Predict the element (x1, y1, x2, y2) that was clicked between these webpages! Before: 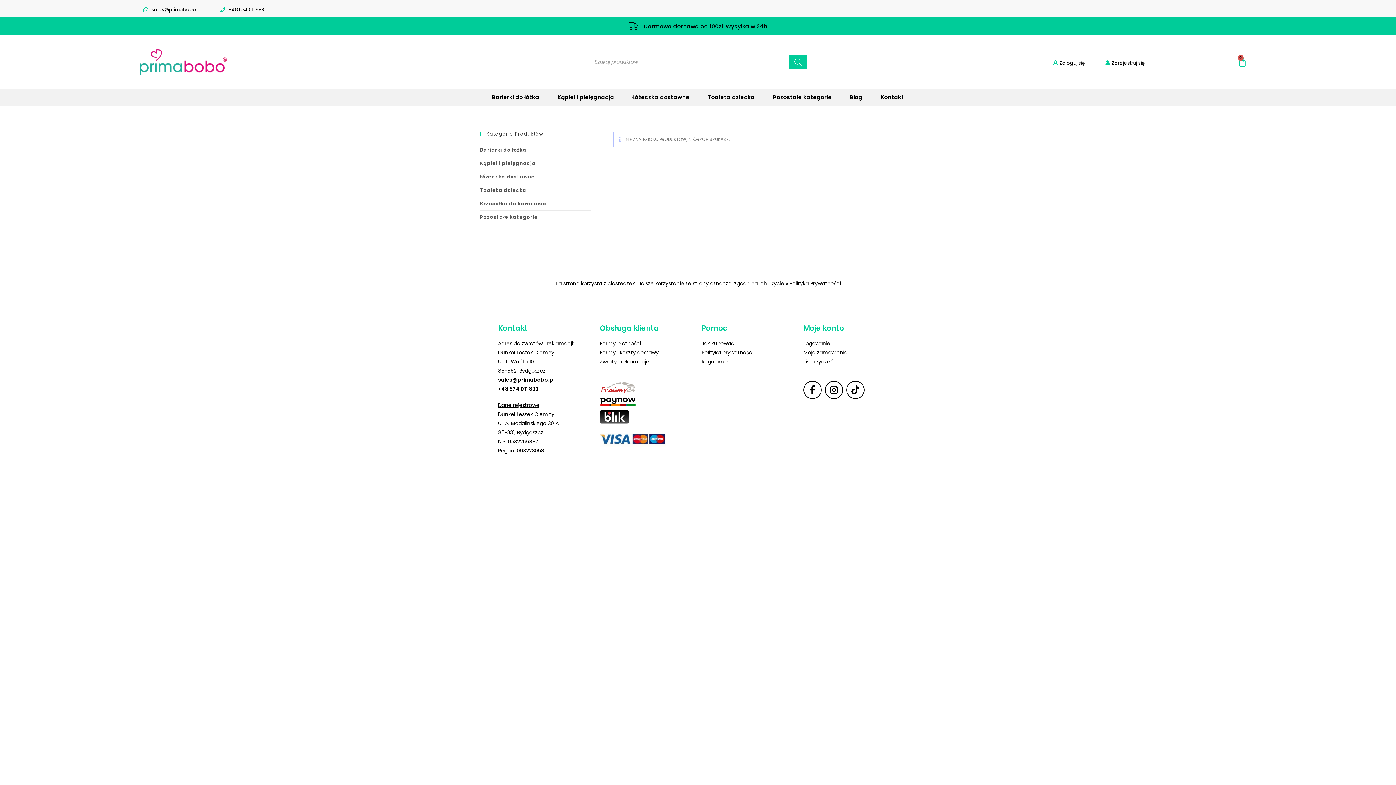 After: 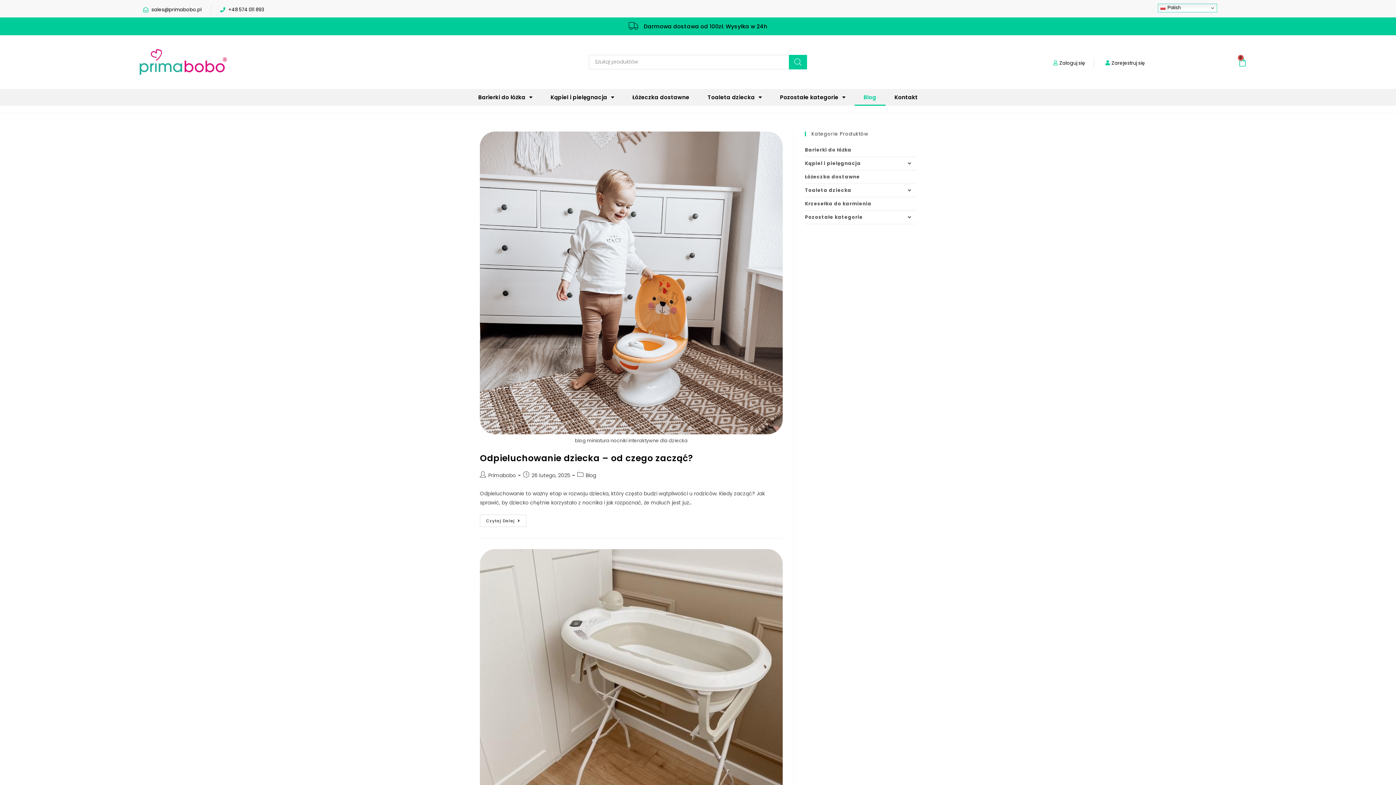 Action: label: Blog bbox: (840, 88, 871, 105)